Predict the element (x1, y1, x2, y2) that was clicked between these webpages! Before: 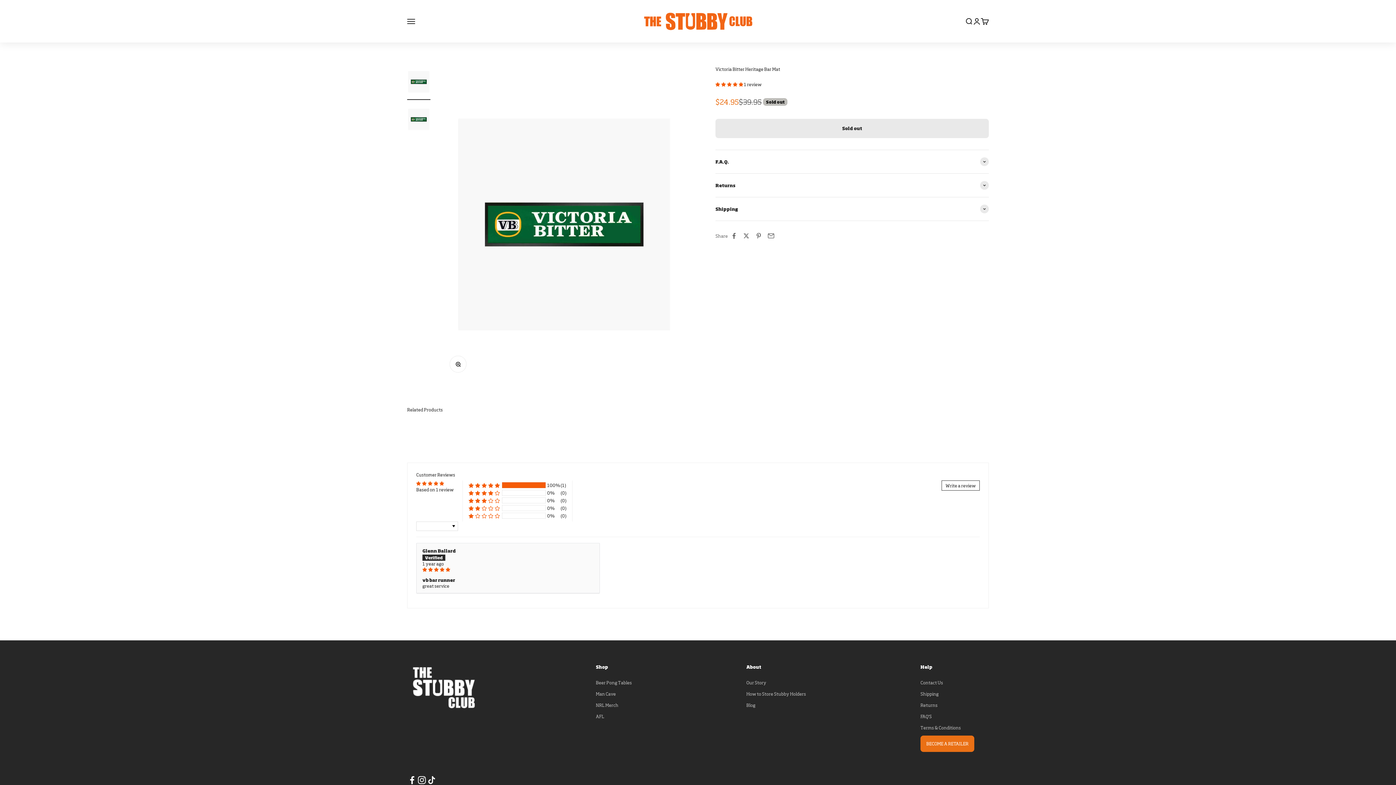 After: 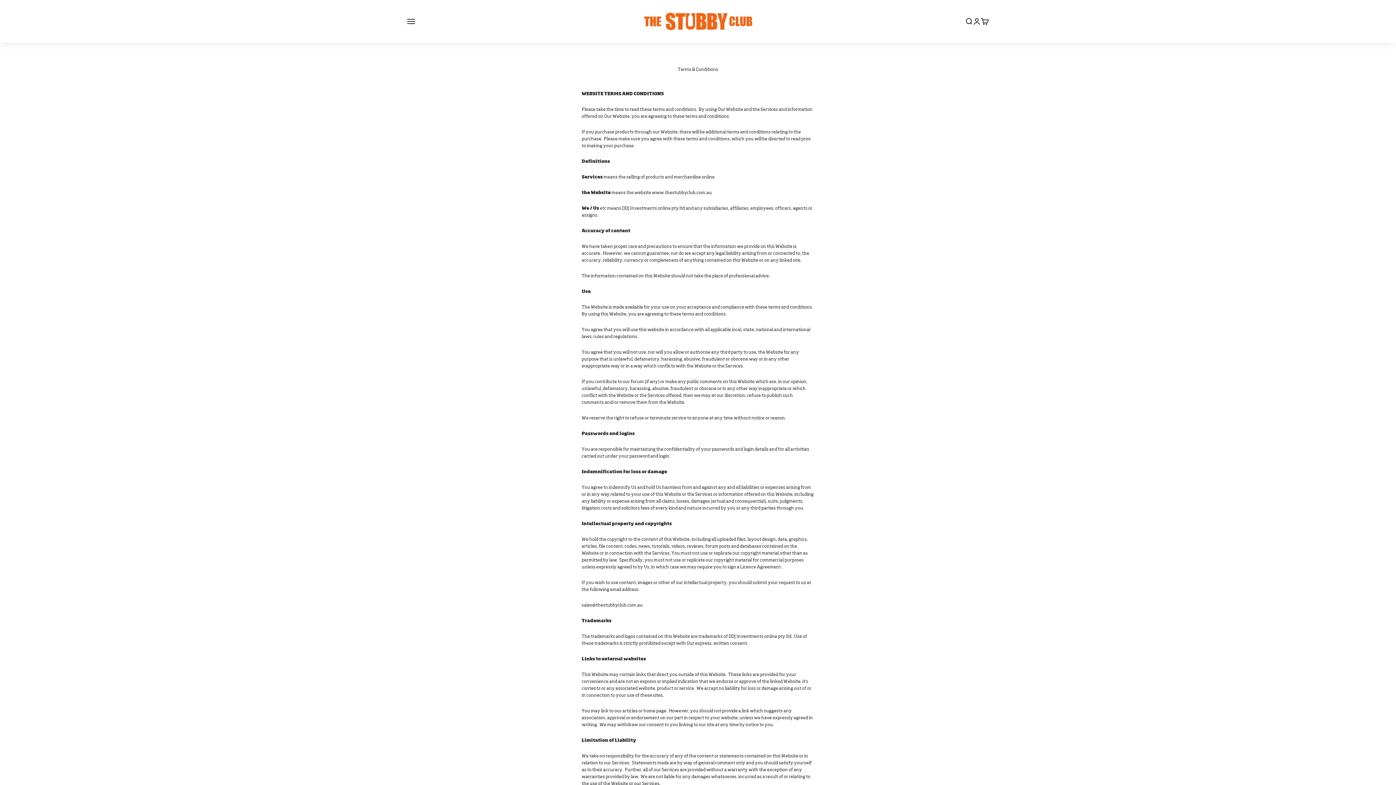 Action: label: Terms & Conditions bbox: (920, 724, 961, 731)